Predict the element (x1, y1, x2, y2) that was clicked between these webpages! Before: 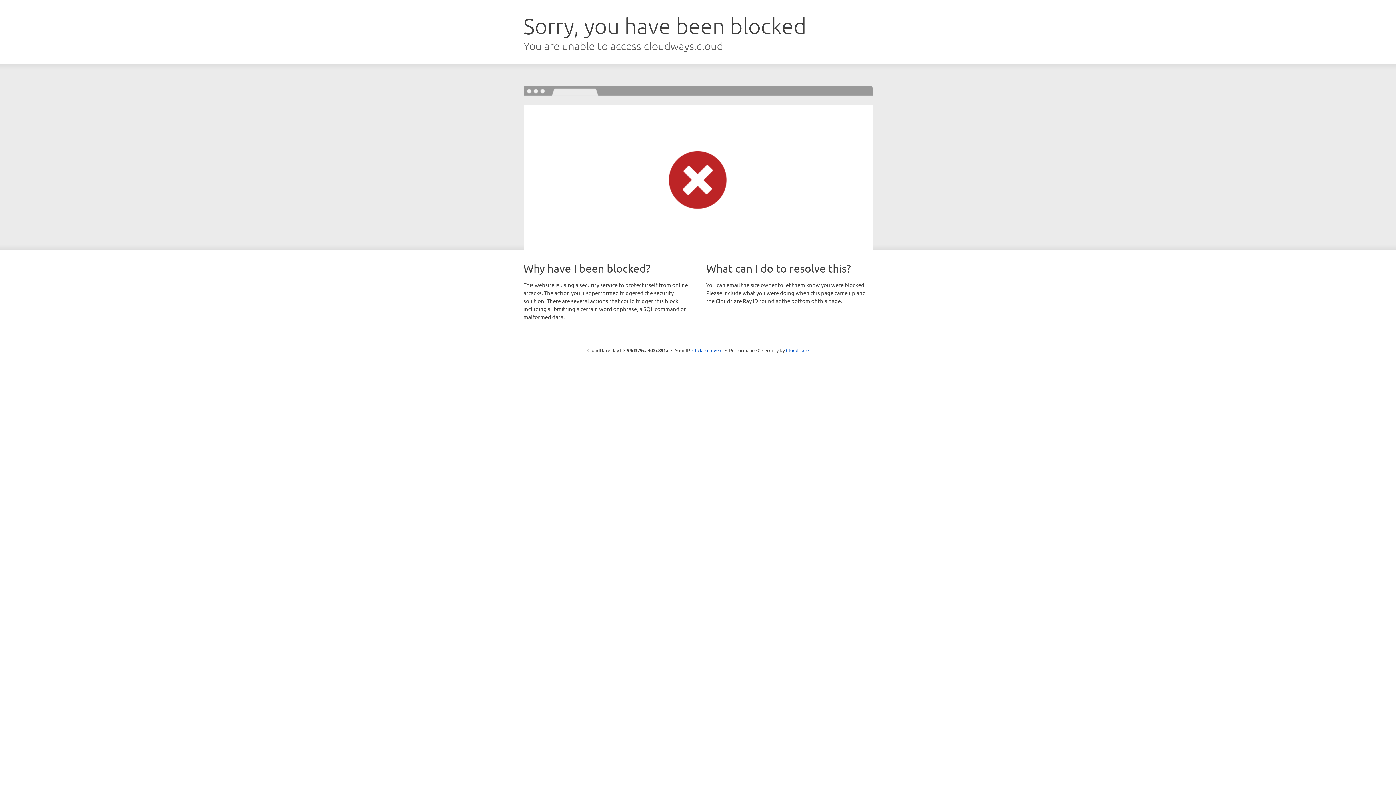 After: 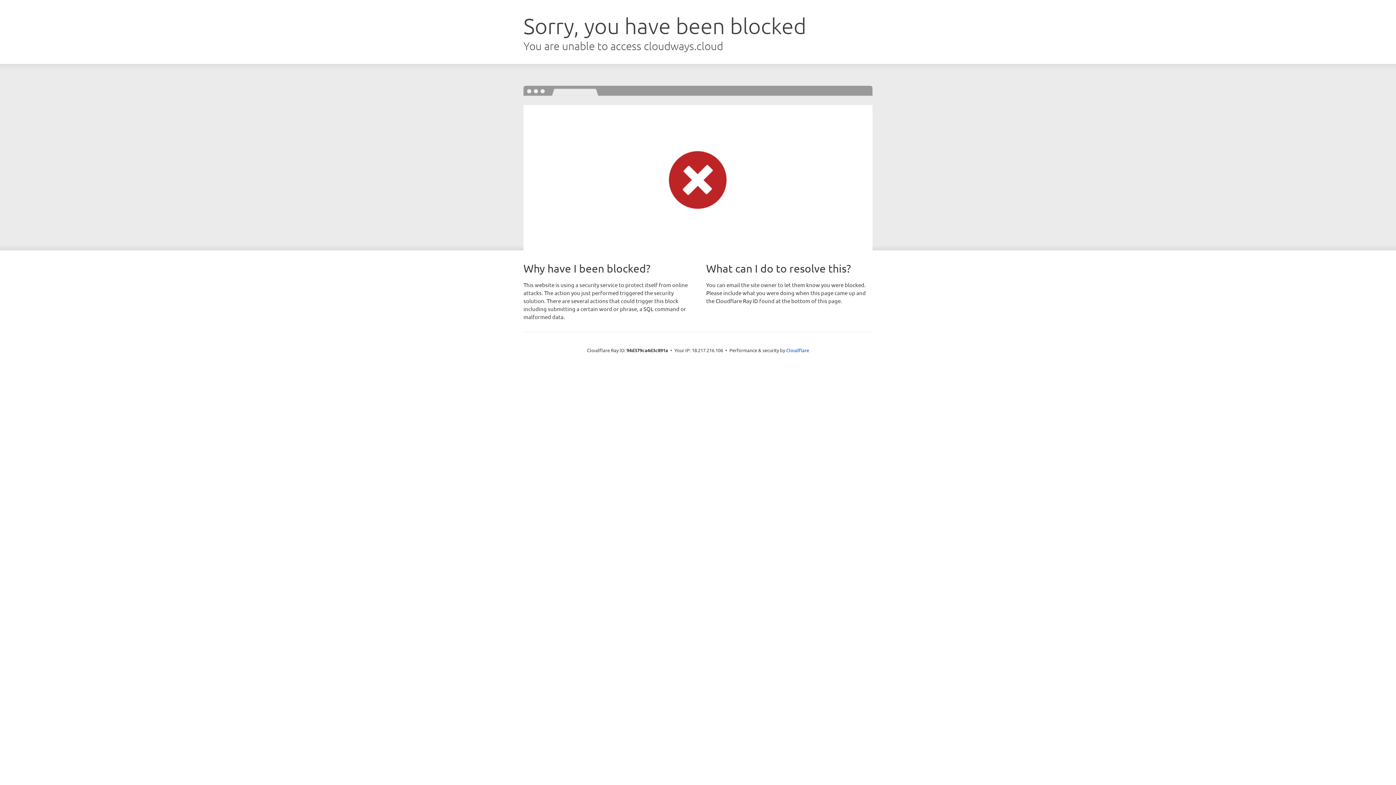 Action: bbox: (692, 346, 722, 353) label: Click to reveal